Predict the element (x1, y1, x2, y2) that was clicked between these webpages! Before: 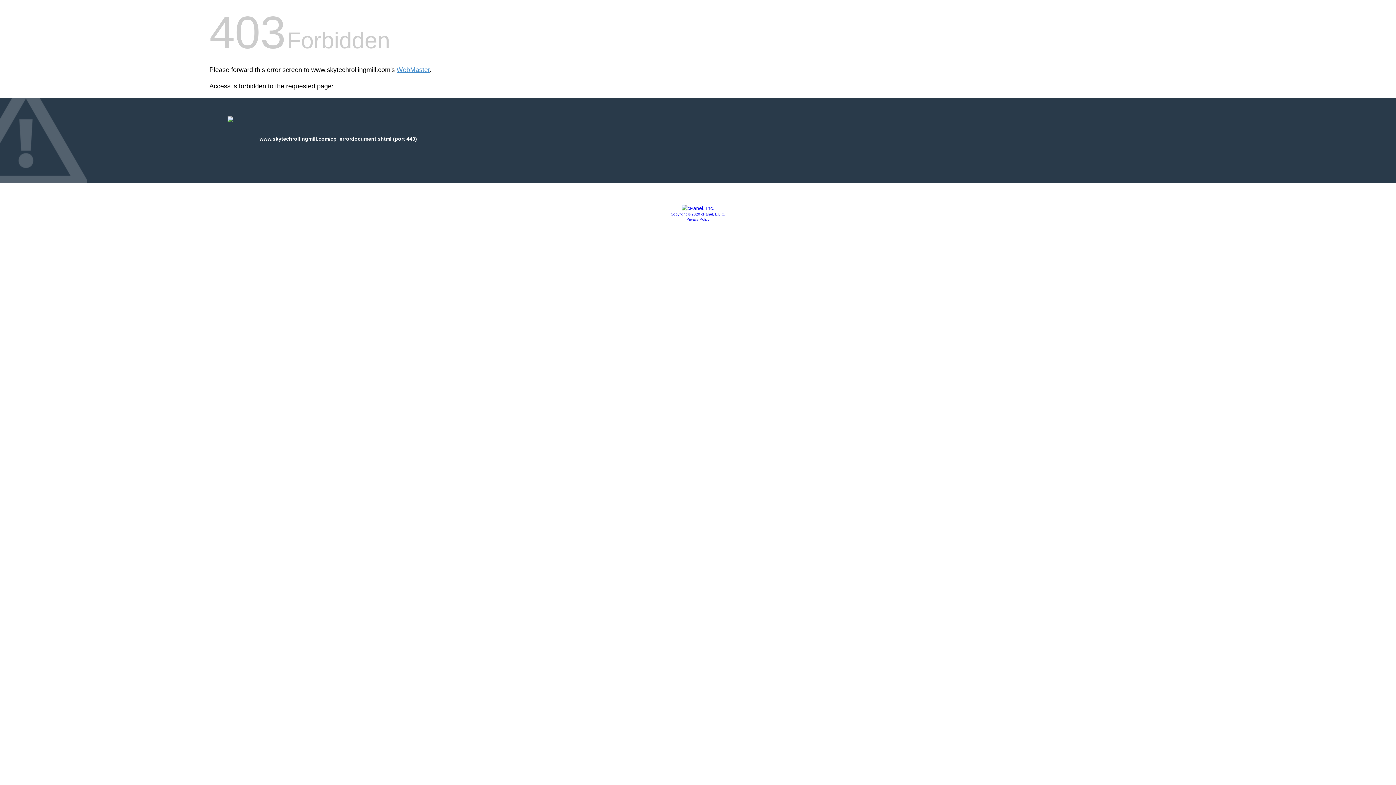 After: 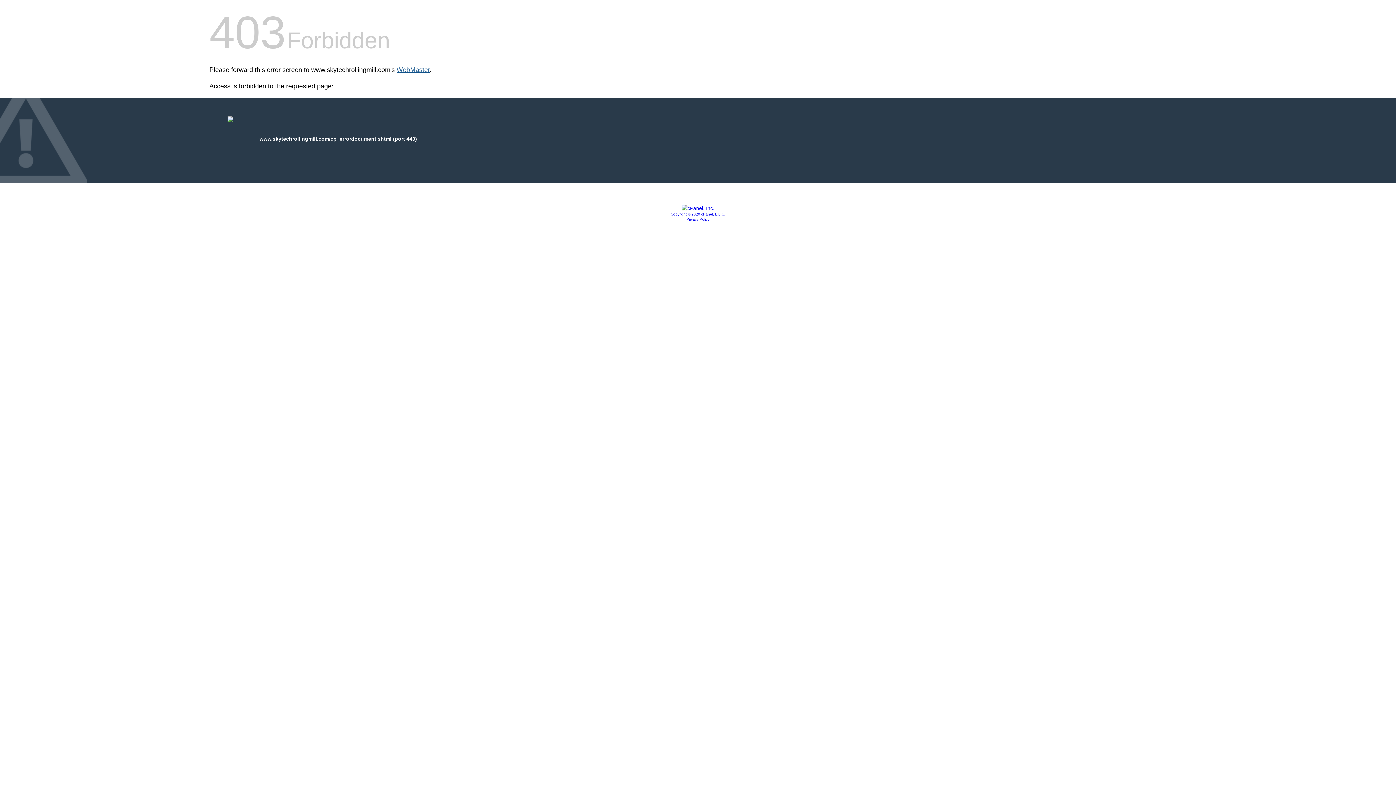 Action: bbox: (396, 66, 429, 73) label: WebMaster